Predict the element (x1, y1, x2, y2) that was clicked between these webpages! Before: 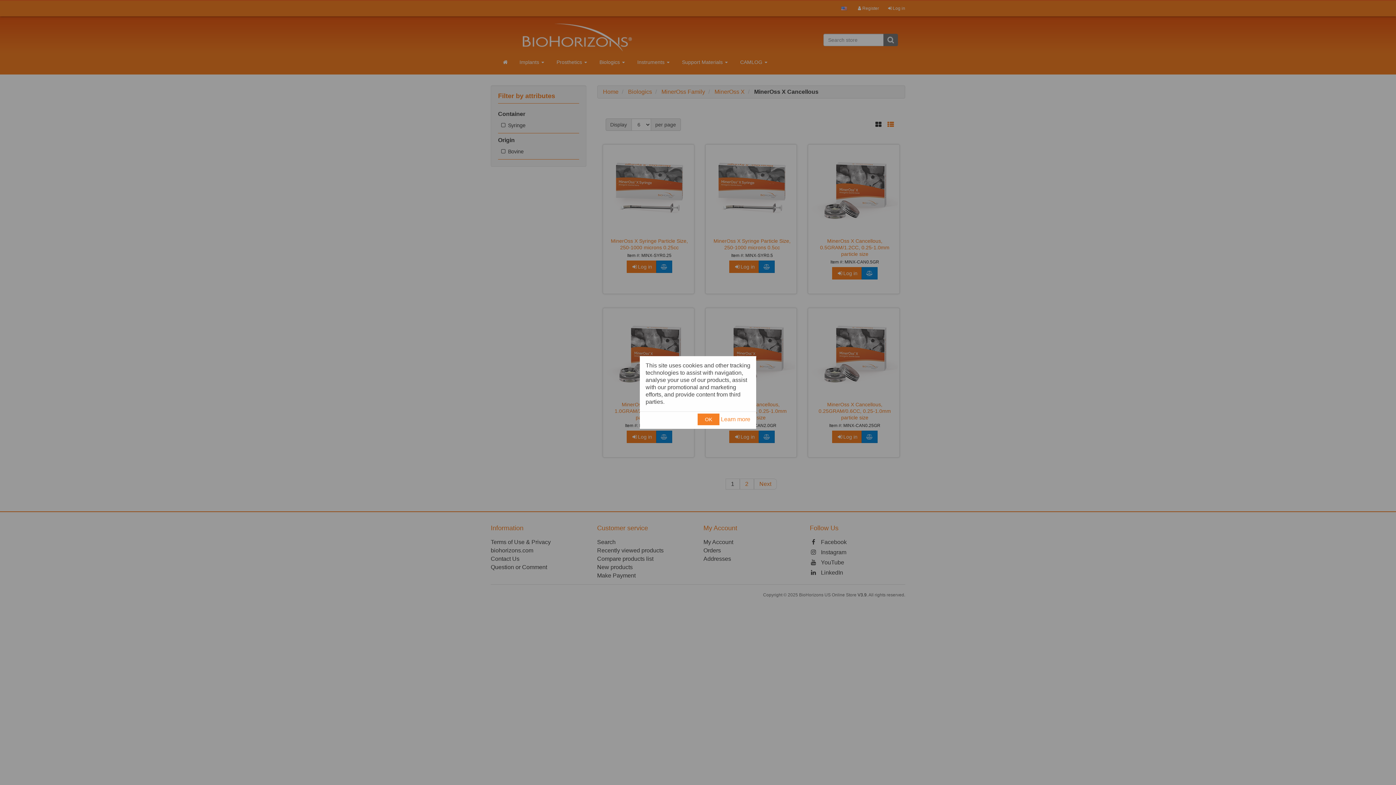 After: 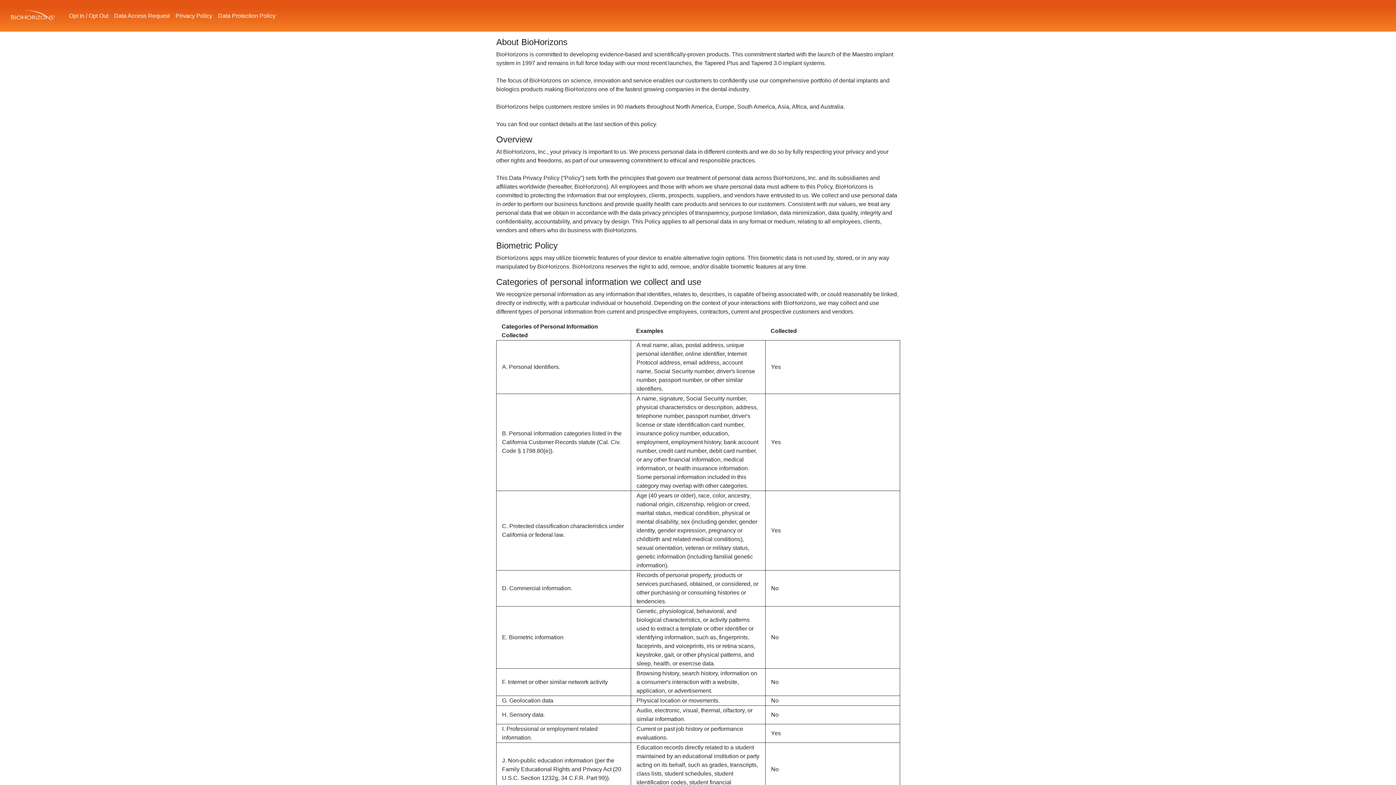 Action: bbox: (721, 416, 750, 422) label: Learn more